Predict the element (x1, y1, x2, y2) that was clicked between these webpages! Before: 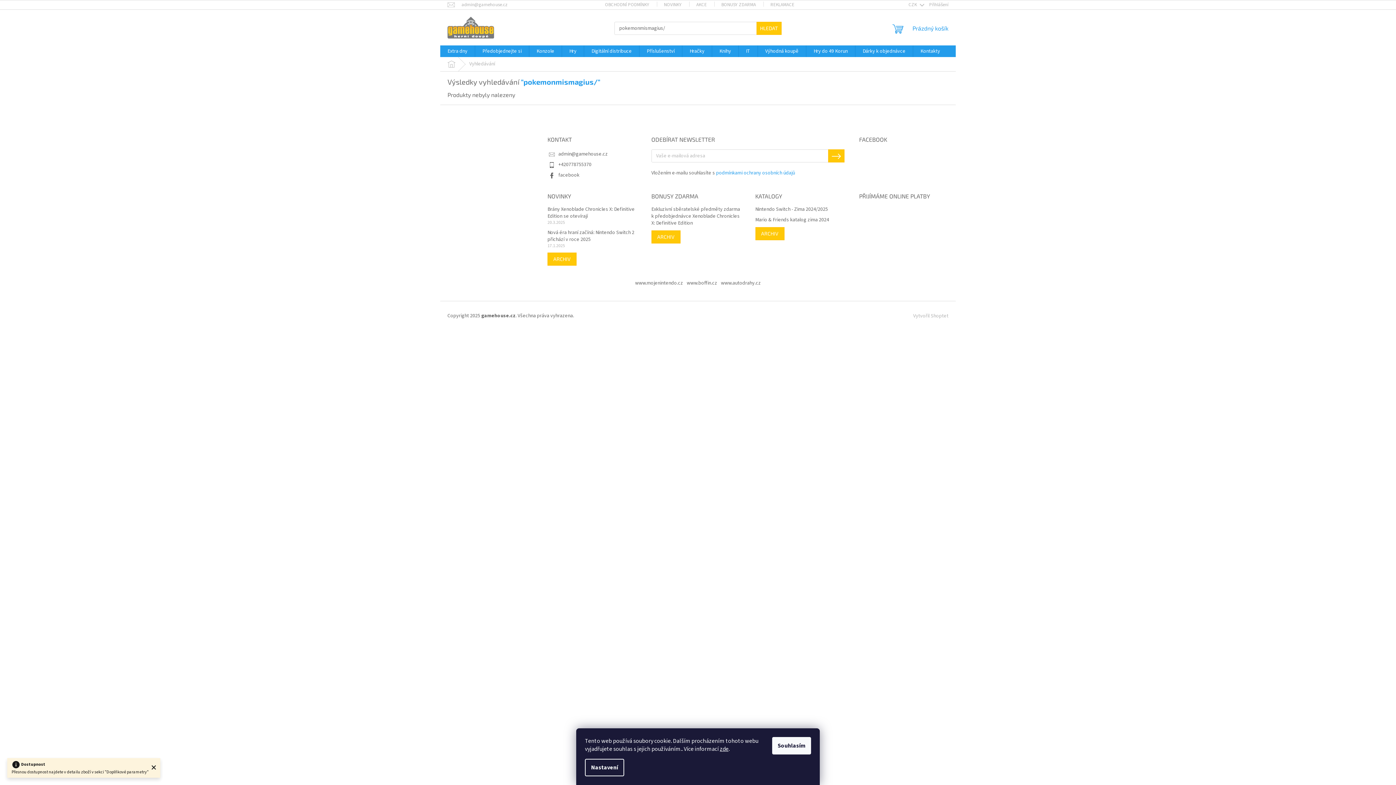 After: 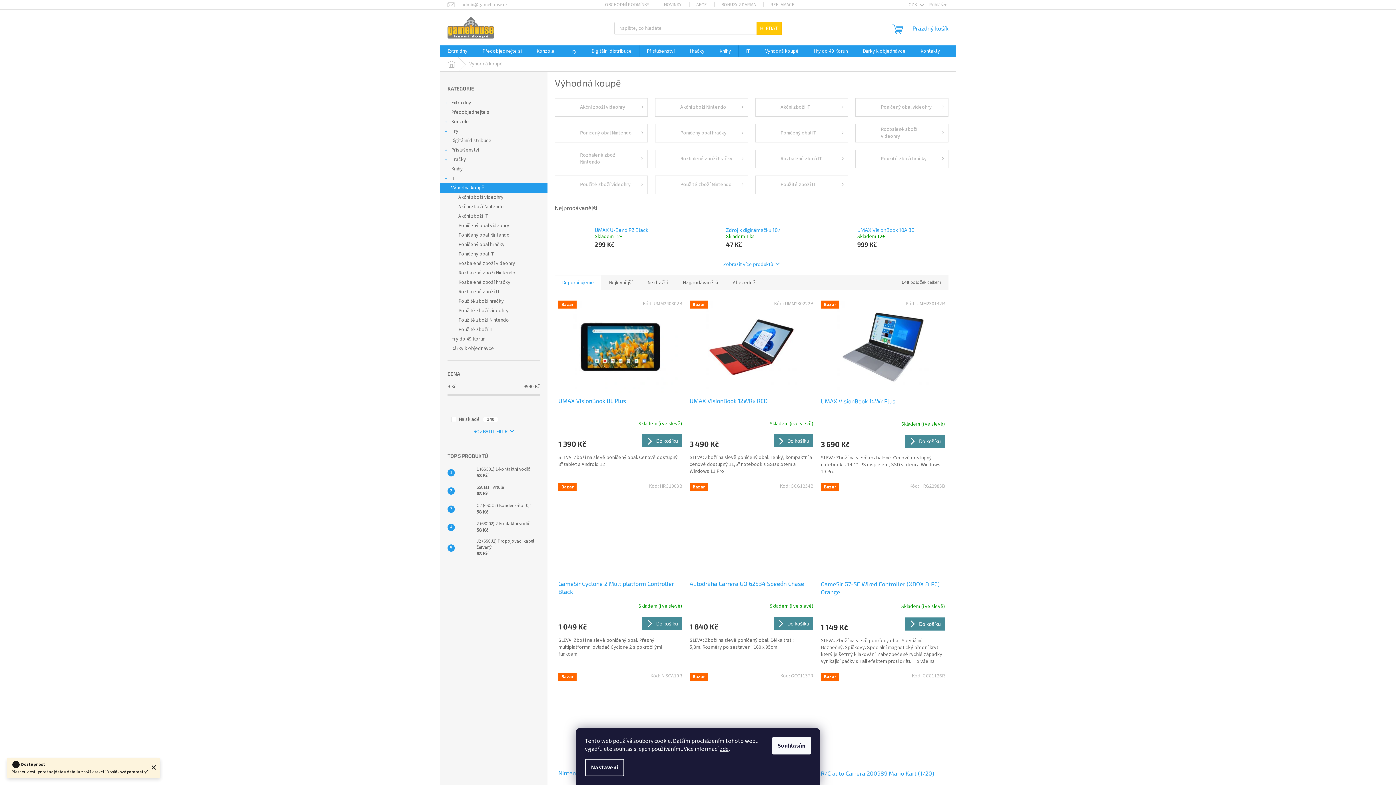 Action: bbox: (758, 45, 806, 57) label: Výhodná koupě